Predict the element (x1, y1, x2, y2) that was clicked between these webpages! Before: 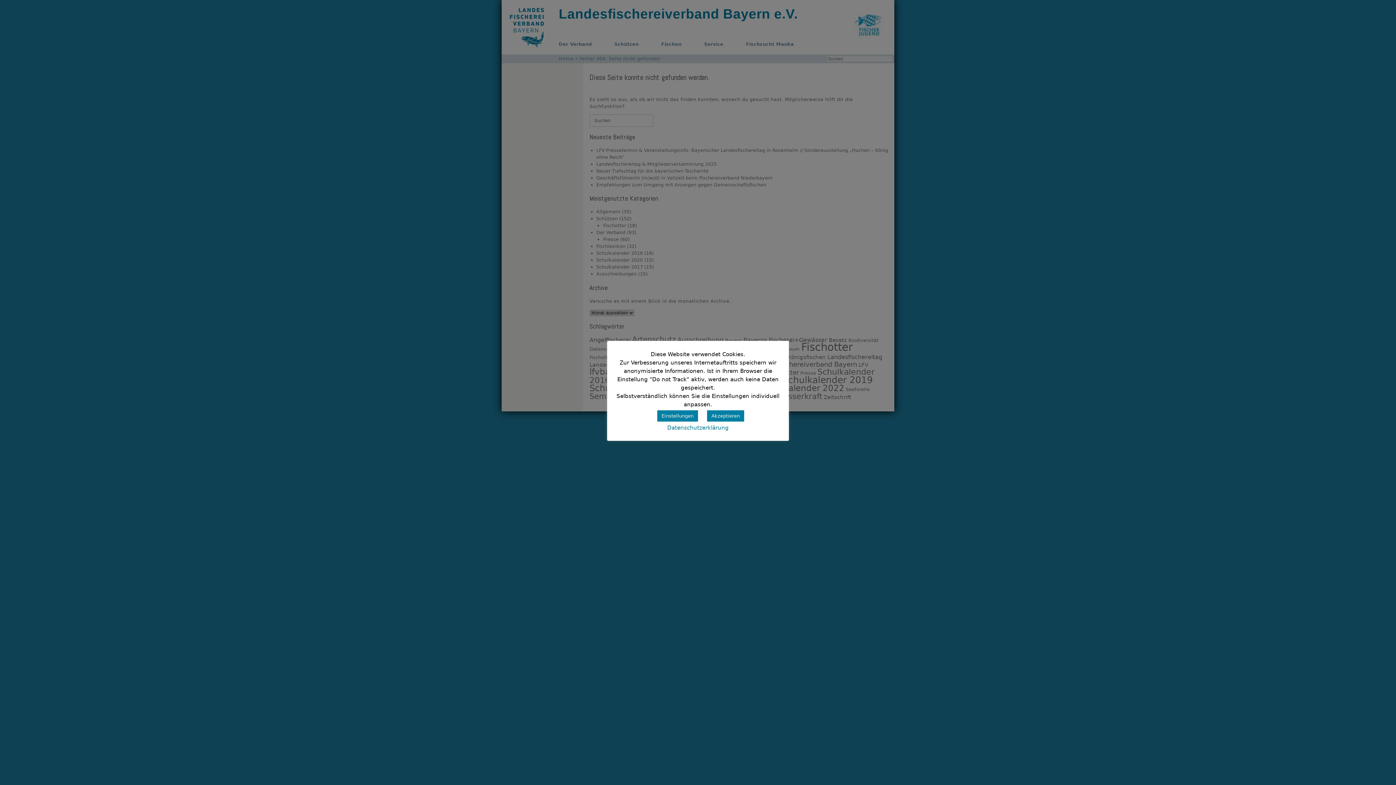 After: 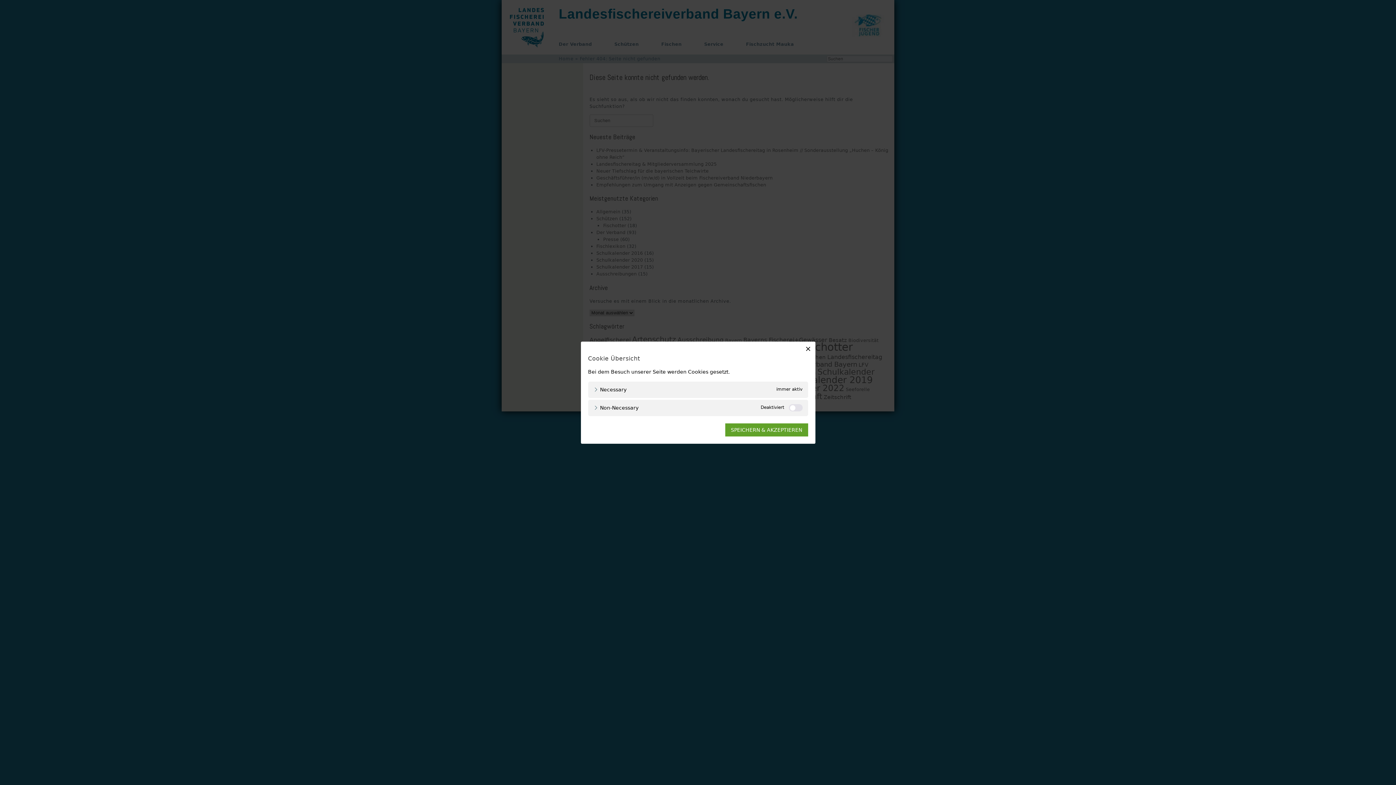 Action: label: Einstellungen bbox: (657, 410, 698, 421)